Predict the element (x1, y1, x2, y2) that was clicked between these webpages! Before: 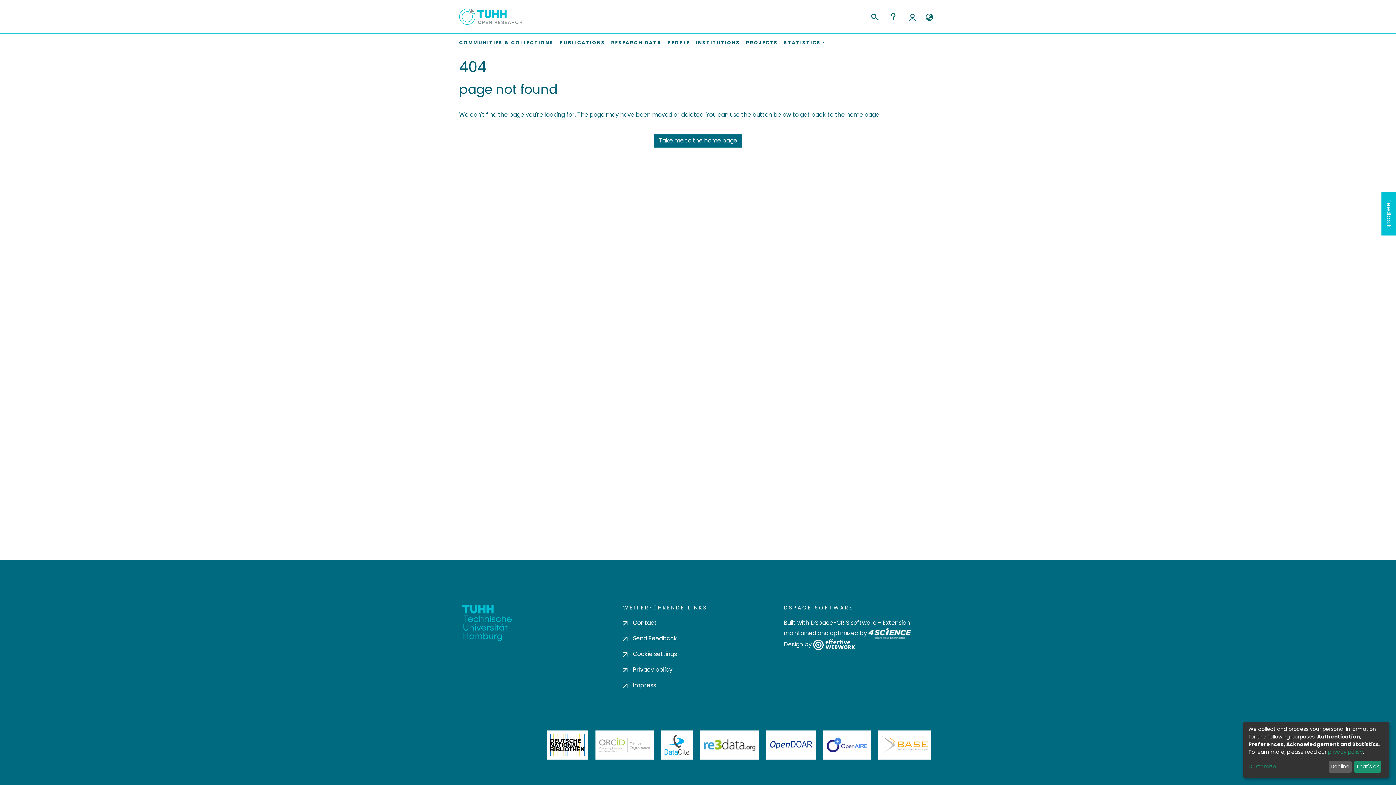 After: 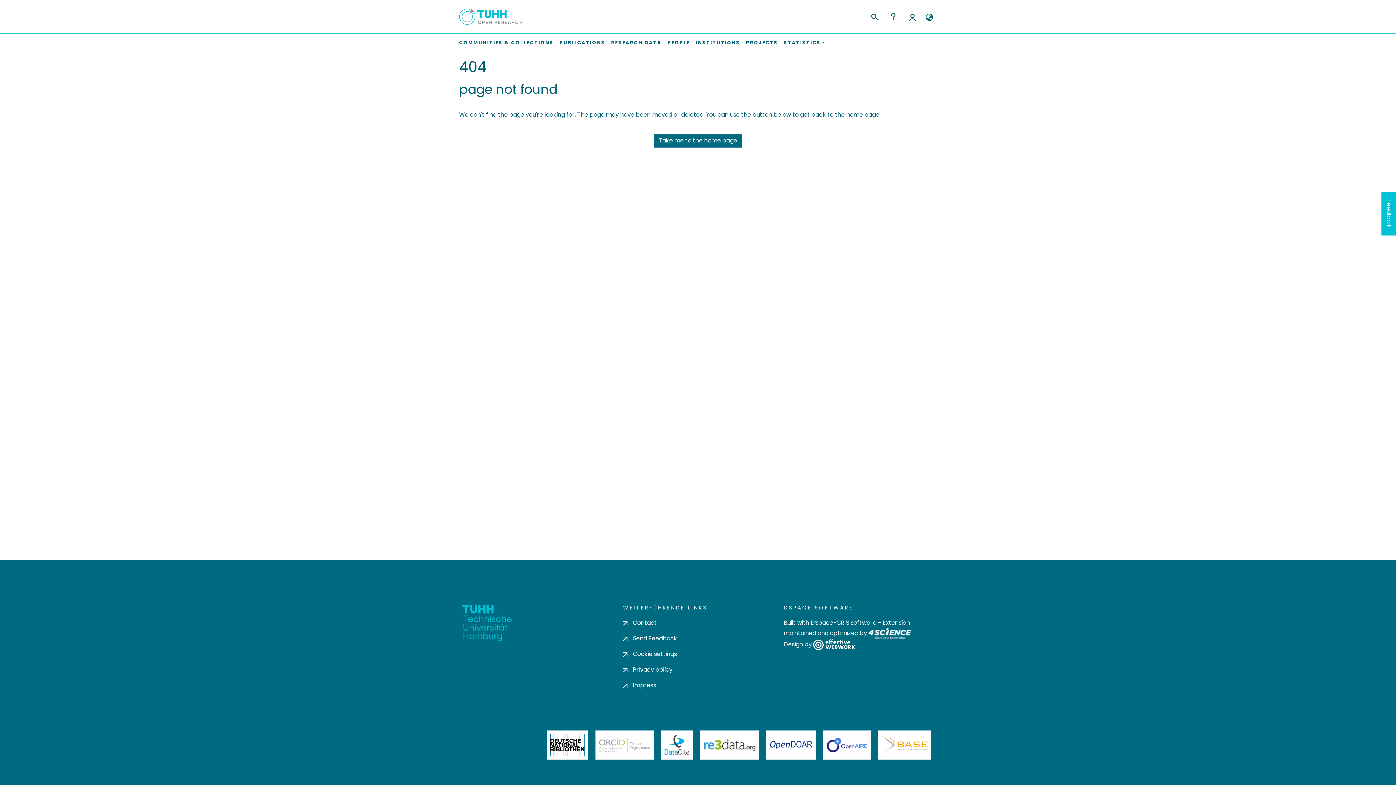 Action: label: Decline bbox: (1328, 761, 1351, 773)